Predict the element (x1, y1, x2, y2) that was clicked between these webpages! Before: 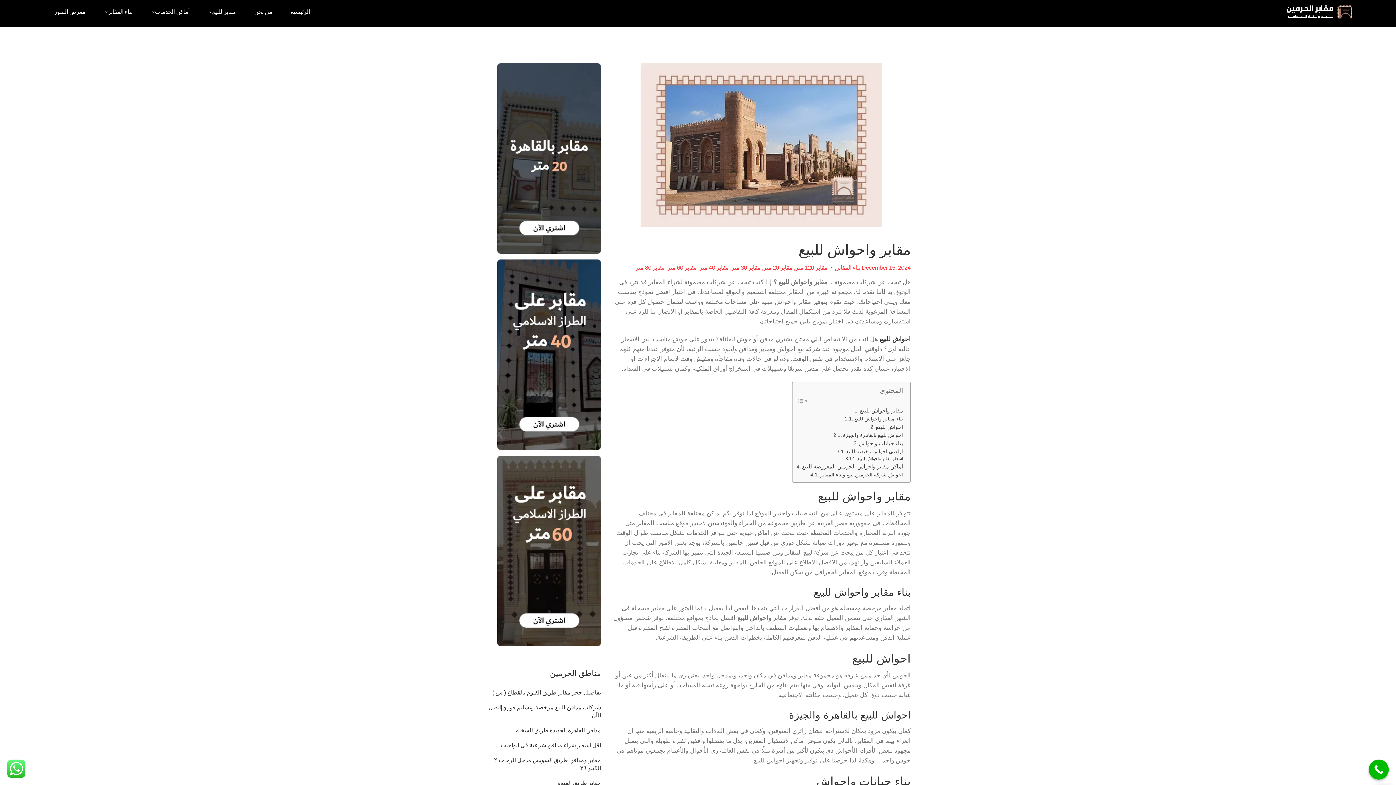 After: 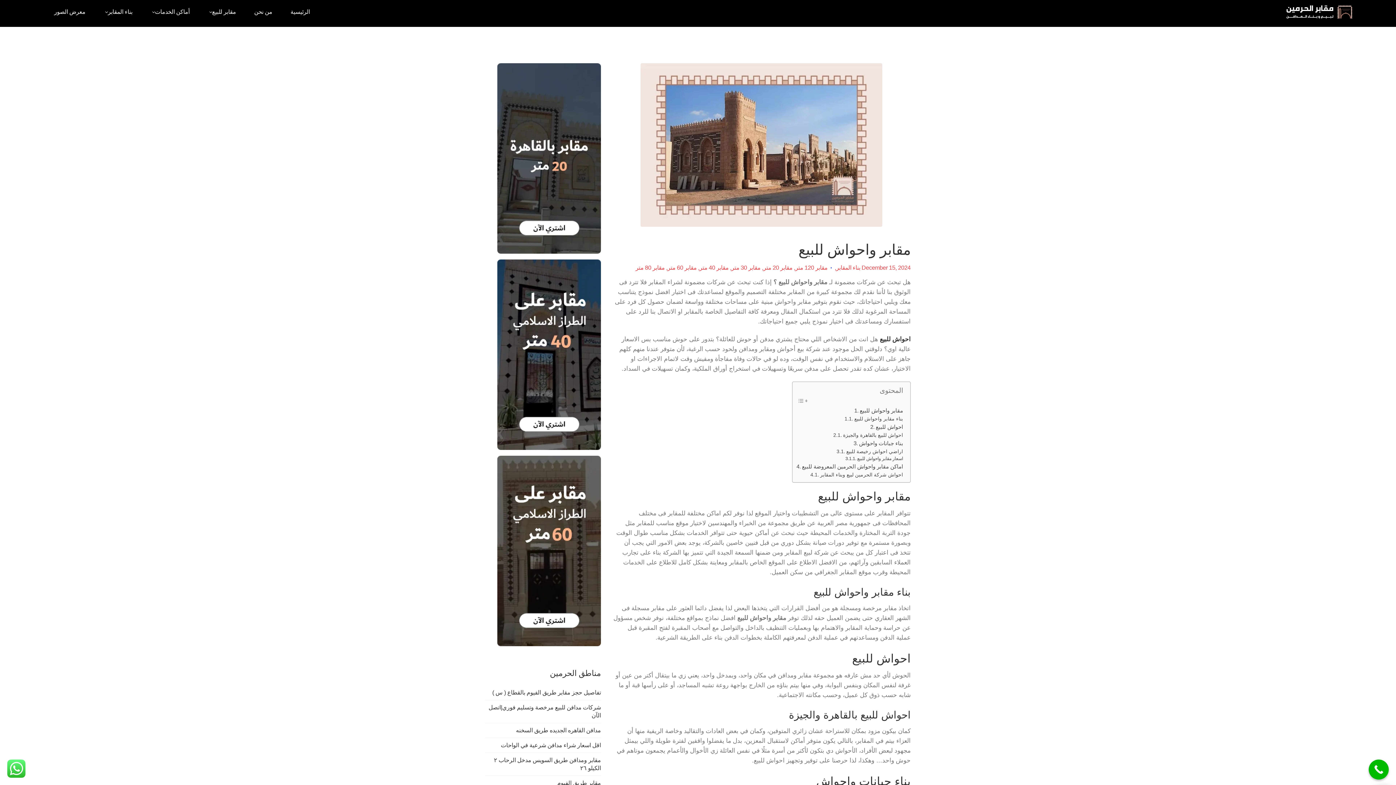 Action: label: احواش للبيع bbox: (880, 336, 910, 342)